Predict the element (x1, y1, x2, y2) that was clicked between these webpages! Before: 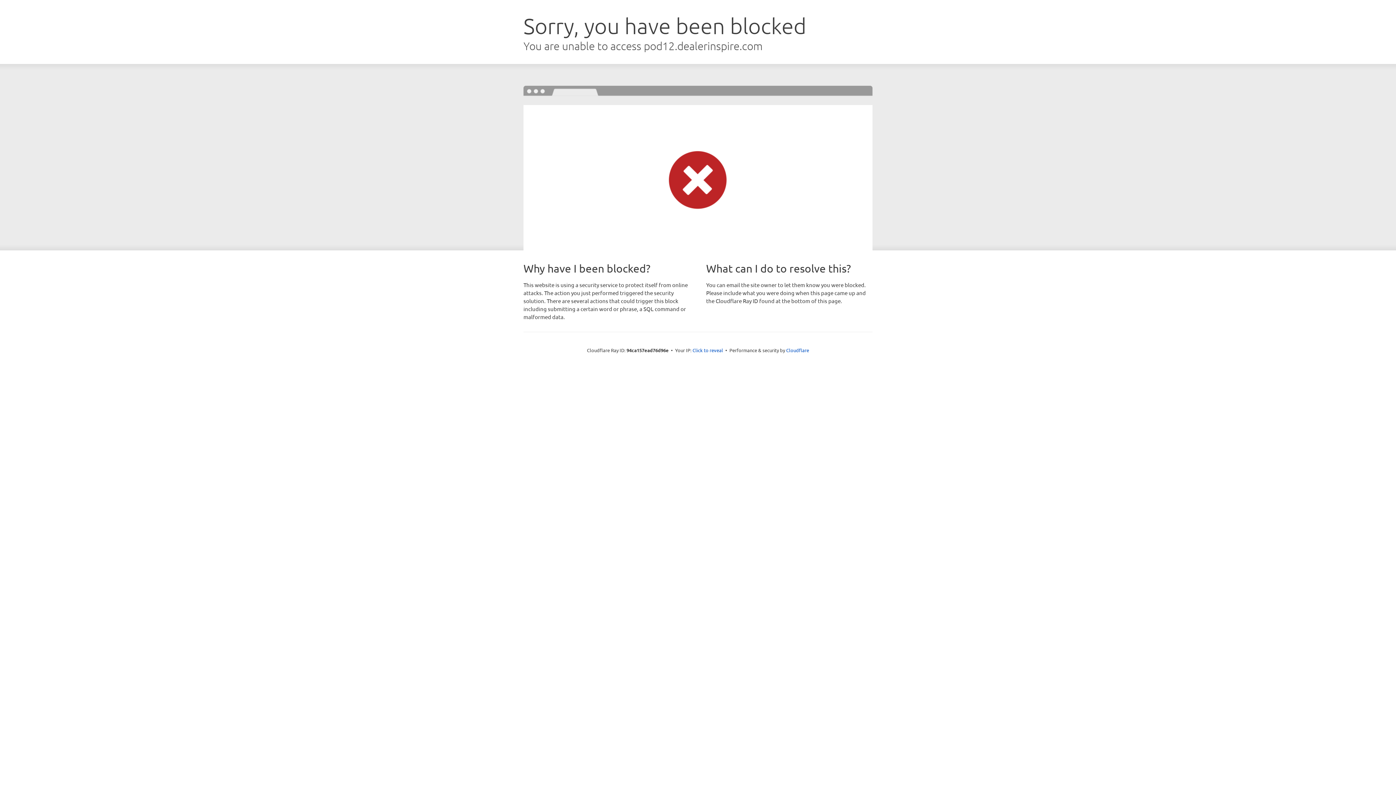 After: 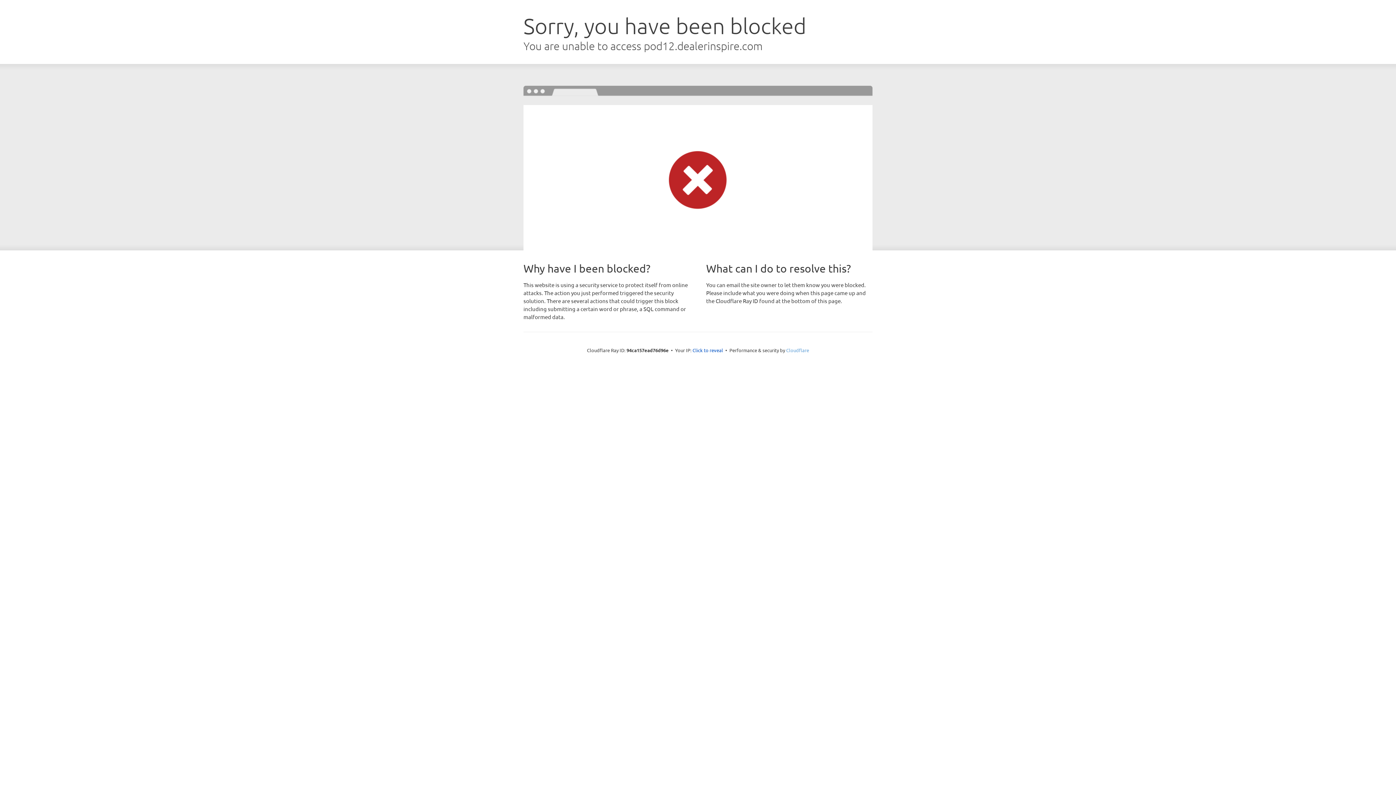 Action: bbox: (786, 347, 809, 353) label: Cloudflare